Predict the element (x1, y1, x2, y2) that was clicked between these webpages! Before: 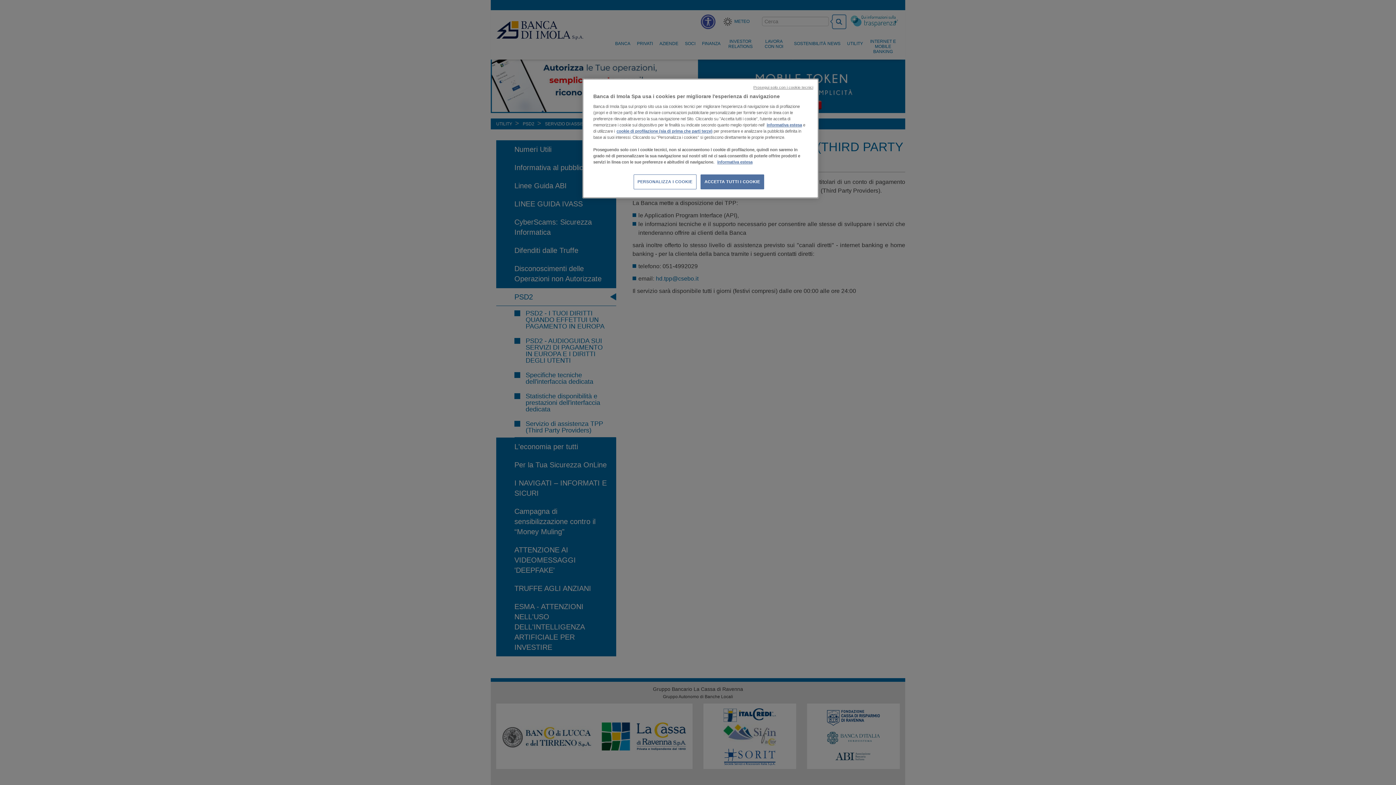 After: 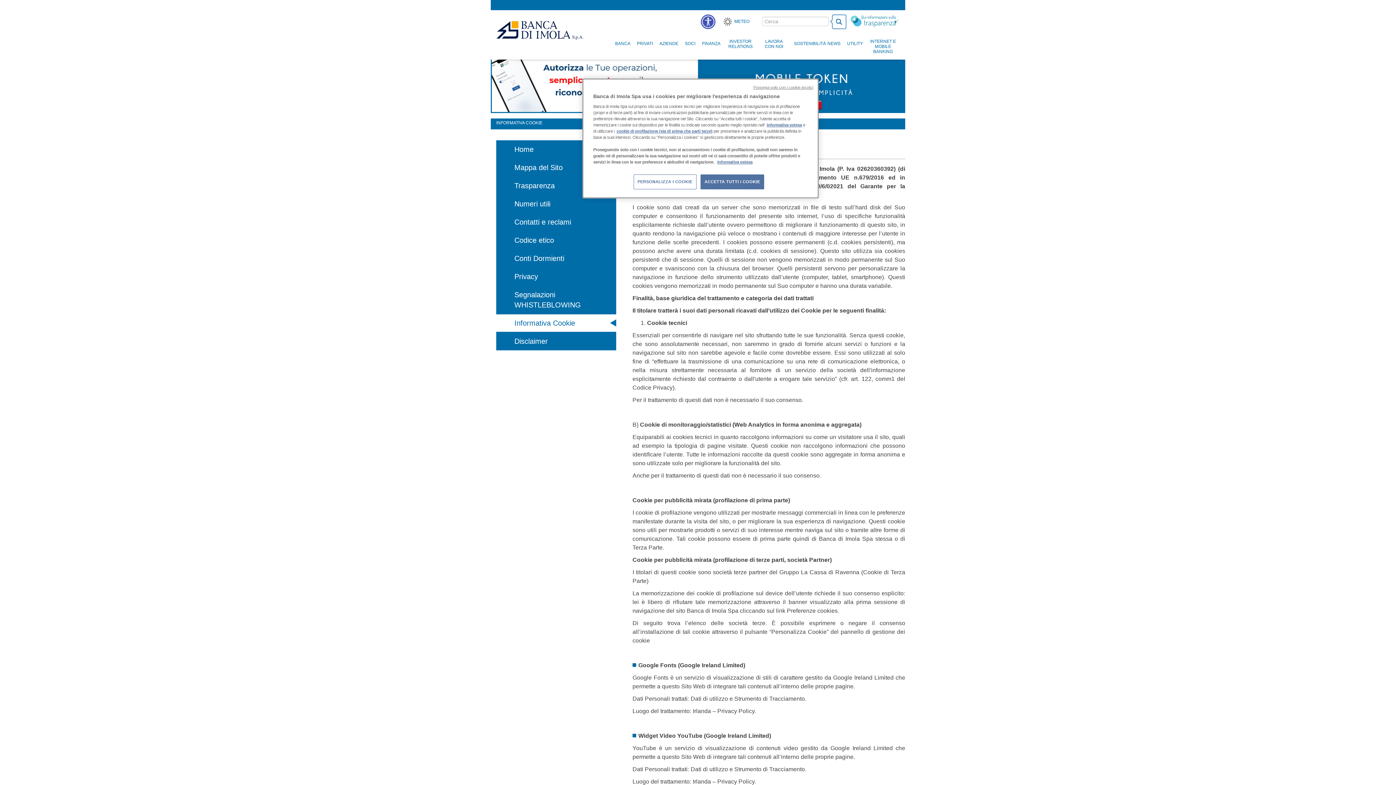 Action: bbox: (766, 122, 802, 127) label: informativa estesa